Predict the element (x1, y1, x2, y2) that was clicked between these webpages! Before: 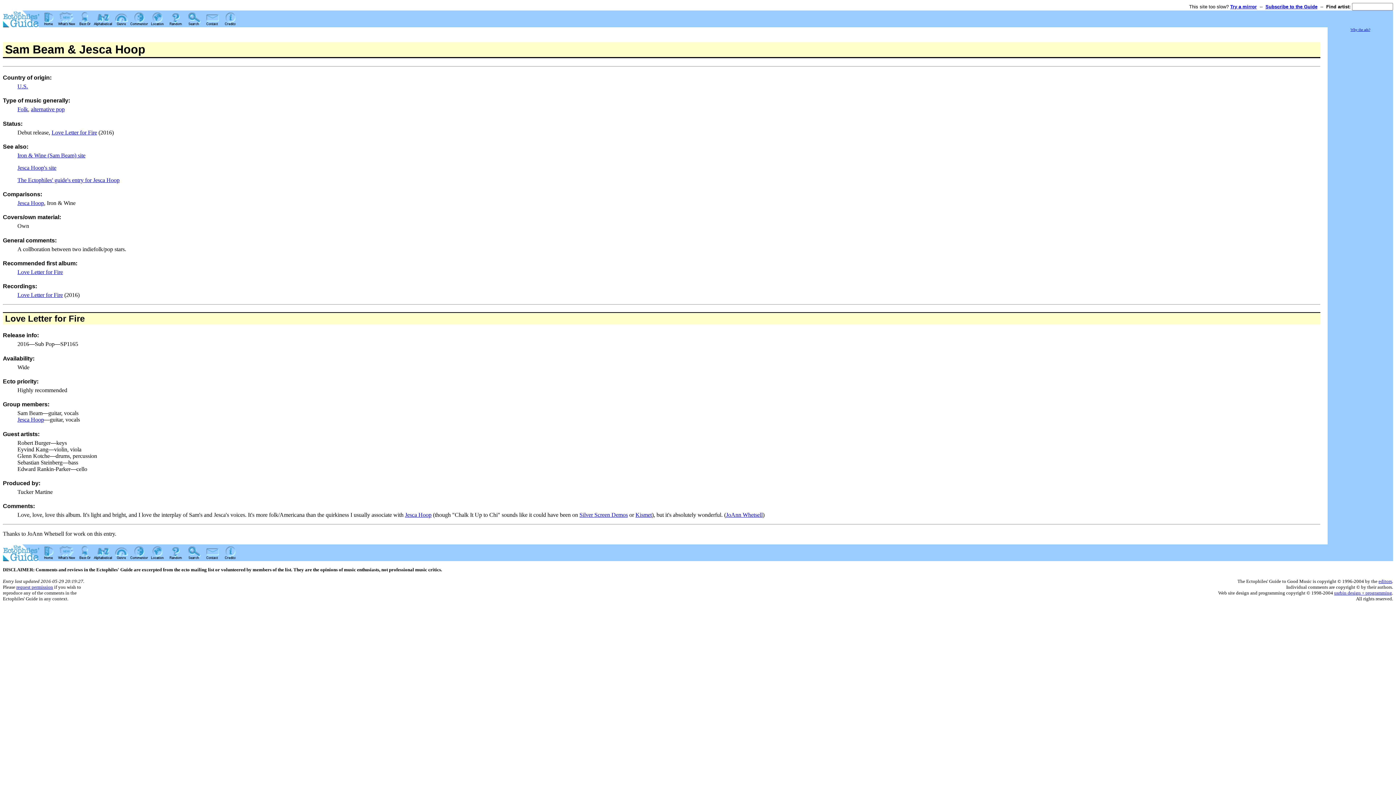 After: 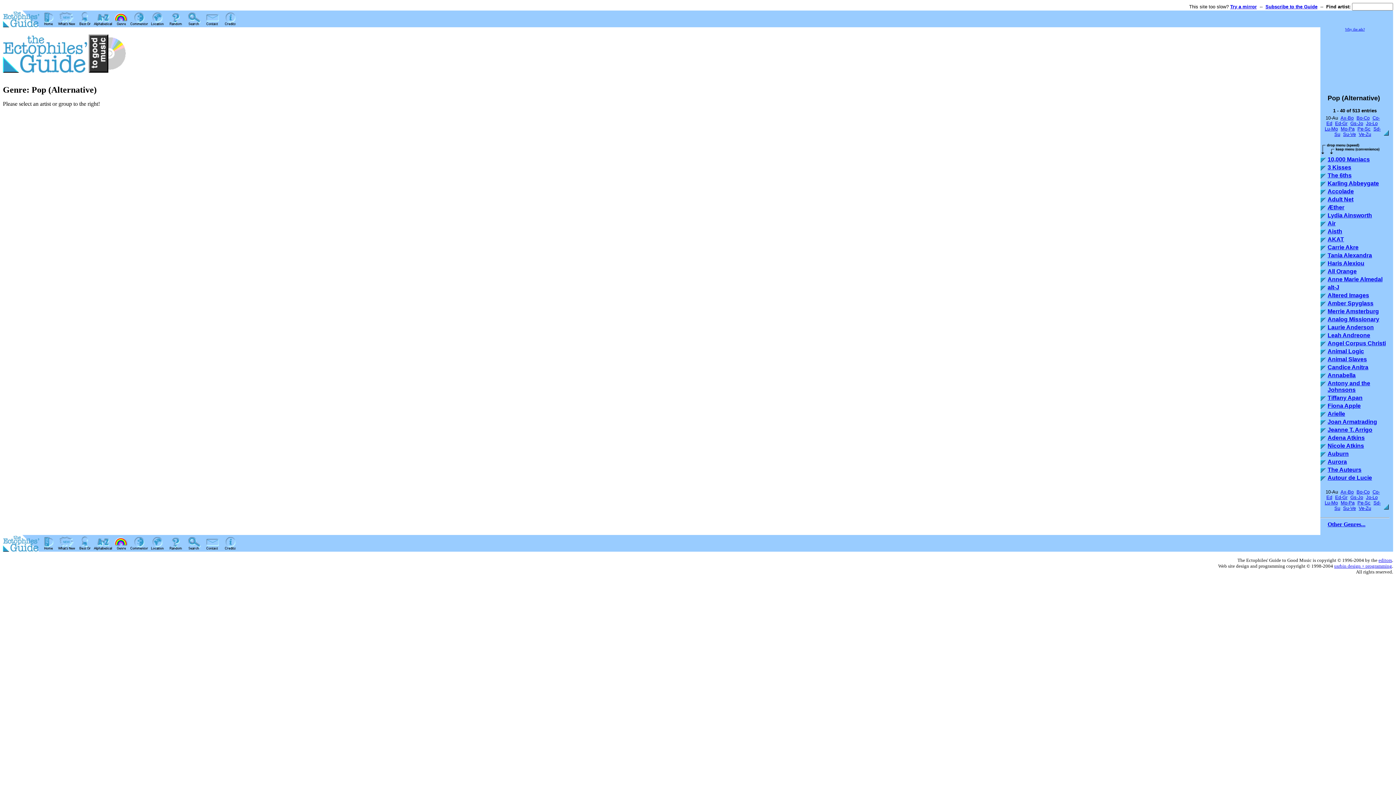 Action: label: alternative pop bbox: (30, 106, 64, 112)